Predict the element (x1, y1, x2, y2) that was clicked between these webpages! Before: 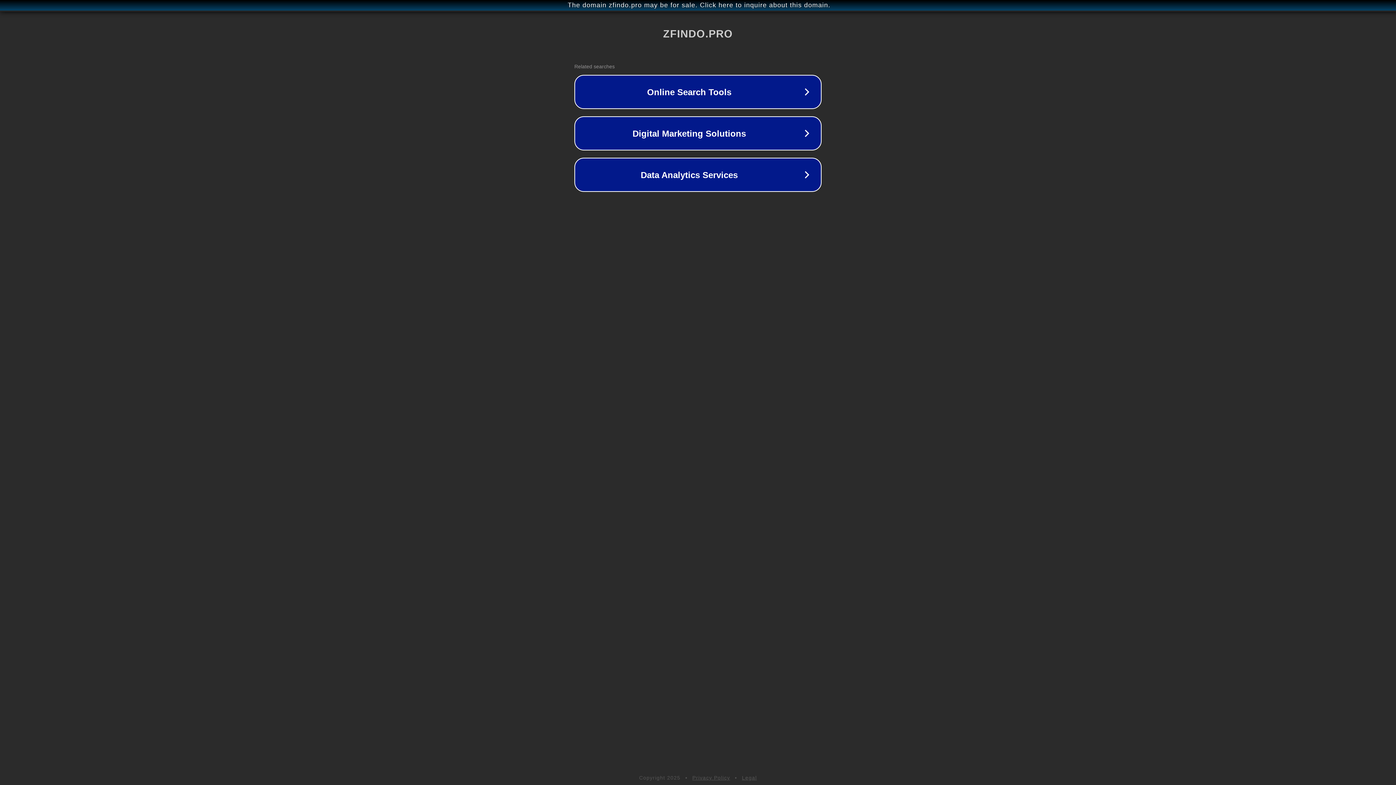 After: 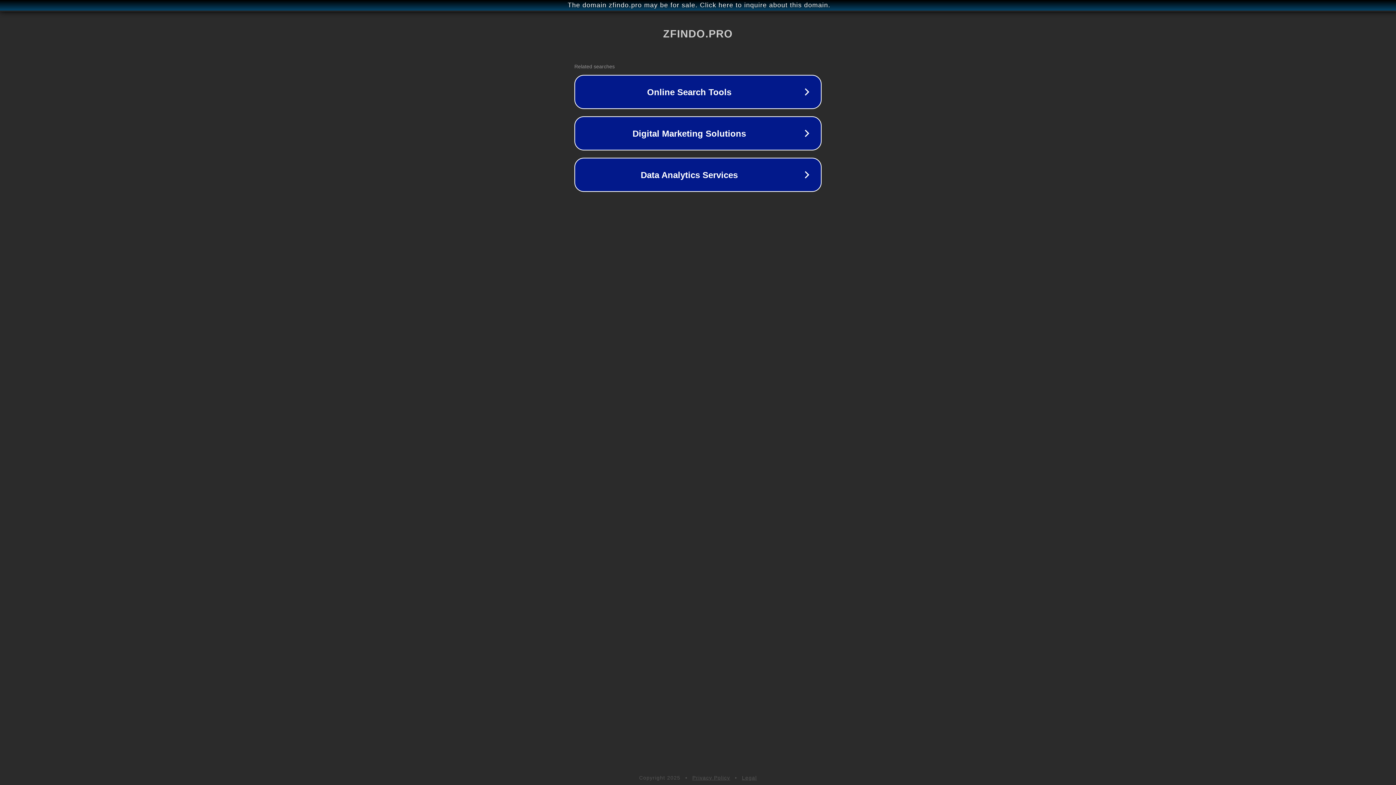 Action: label: Legal bbox: (742, 775, 757, 781)